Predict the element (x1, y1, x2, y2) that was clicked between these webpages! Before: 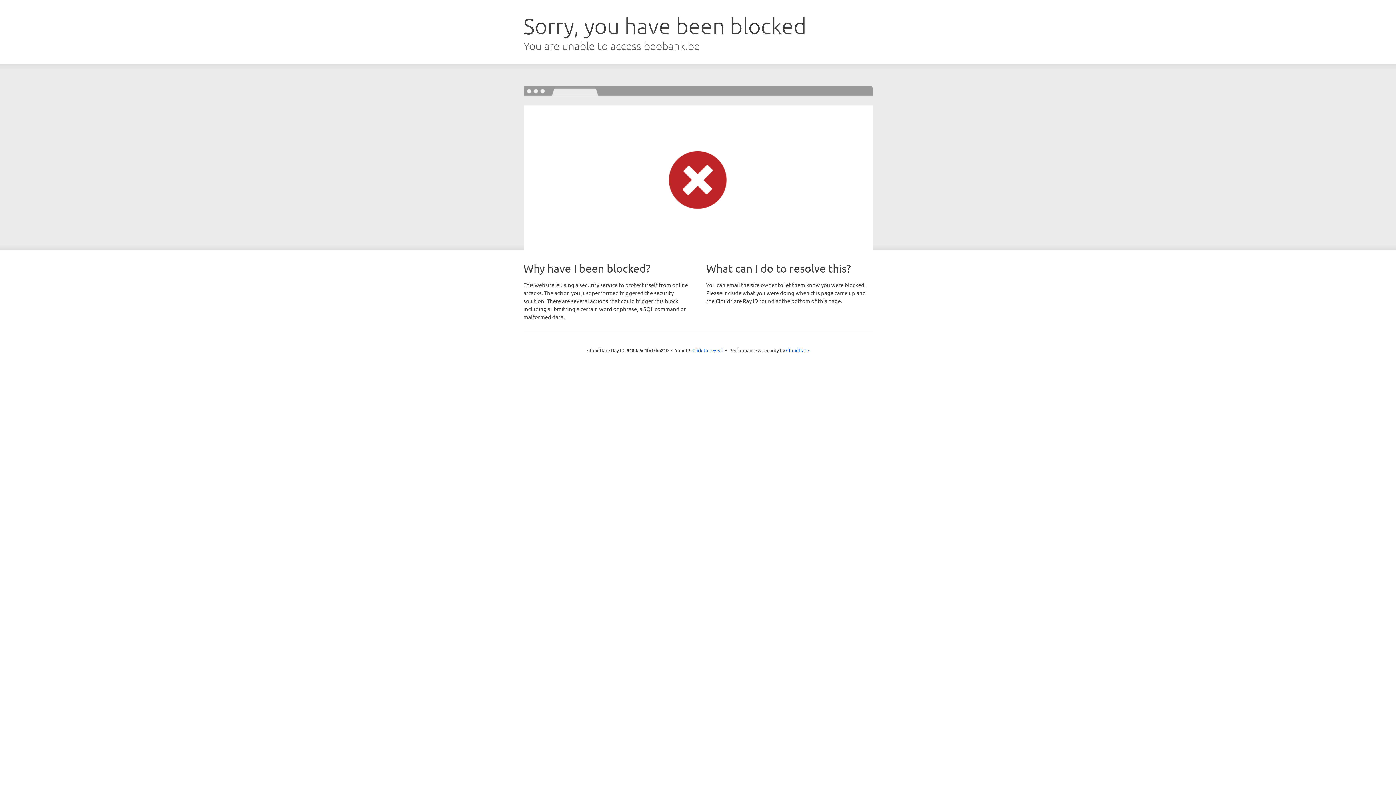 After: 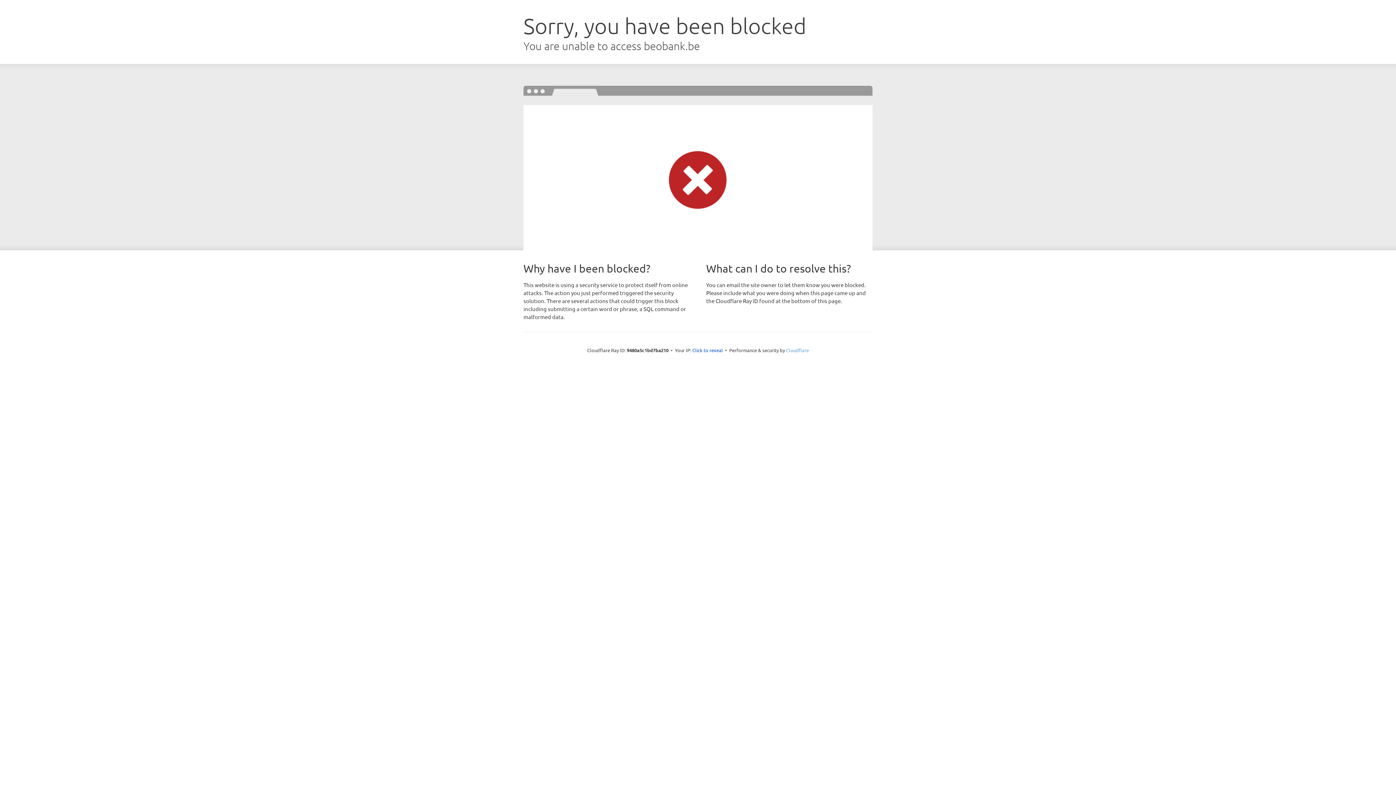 Action: bbox: (786, 347, 809, 353) label: Cloudflare